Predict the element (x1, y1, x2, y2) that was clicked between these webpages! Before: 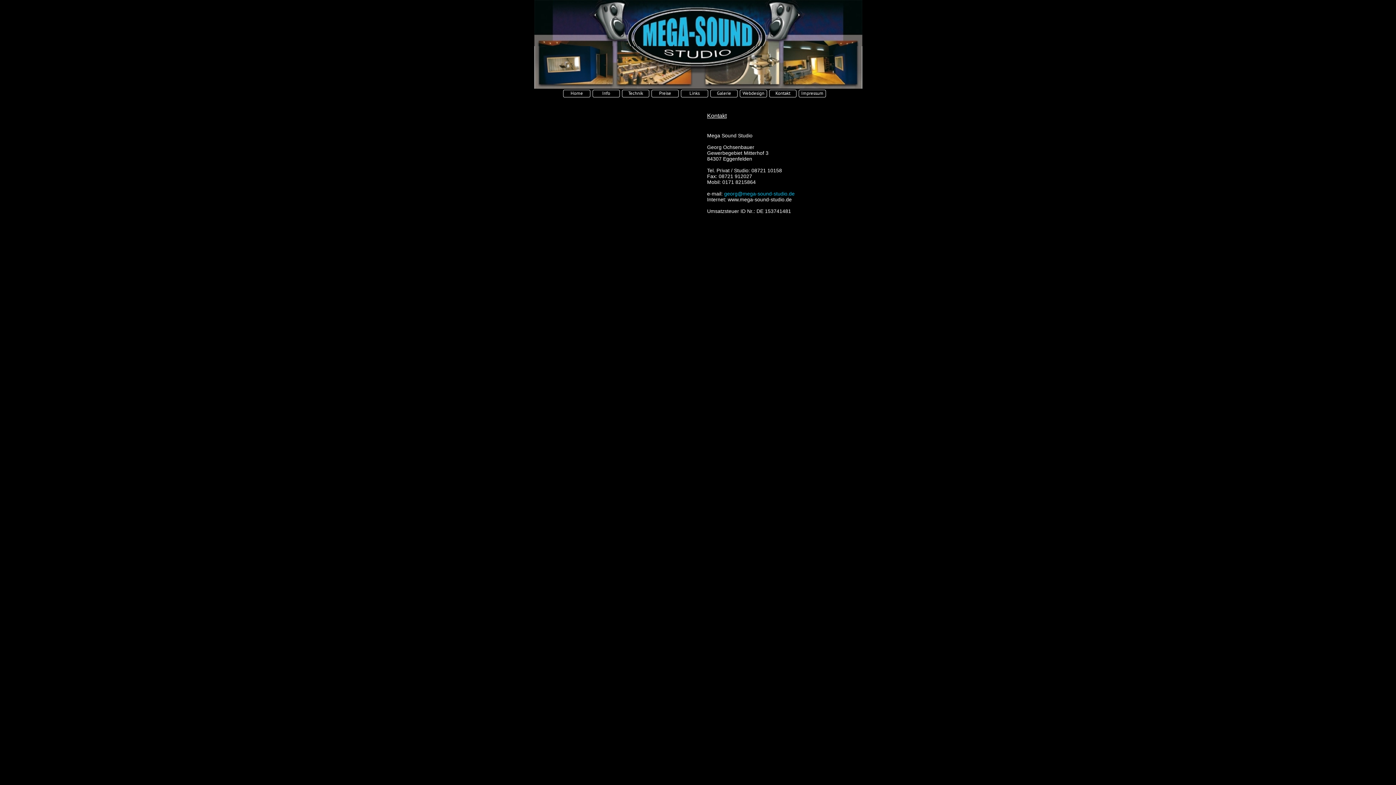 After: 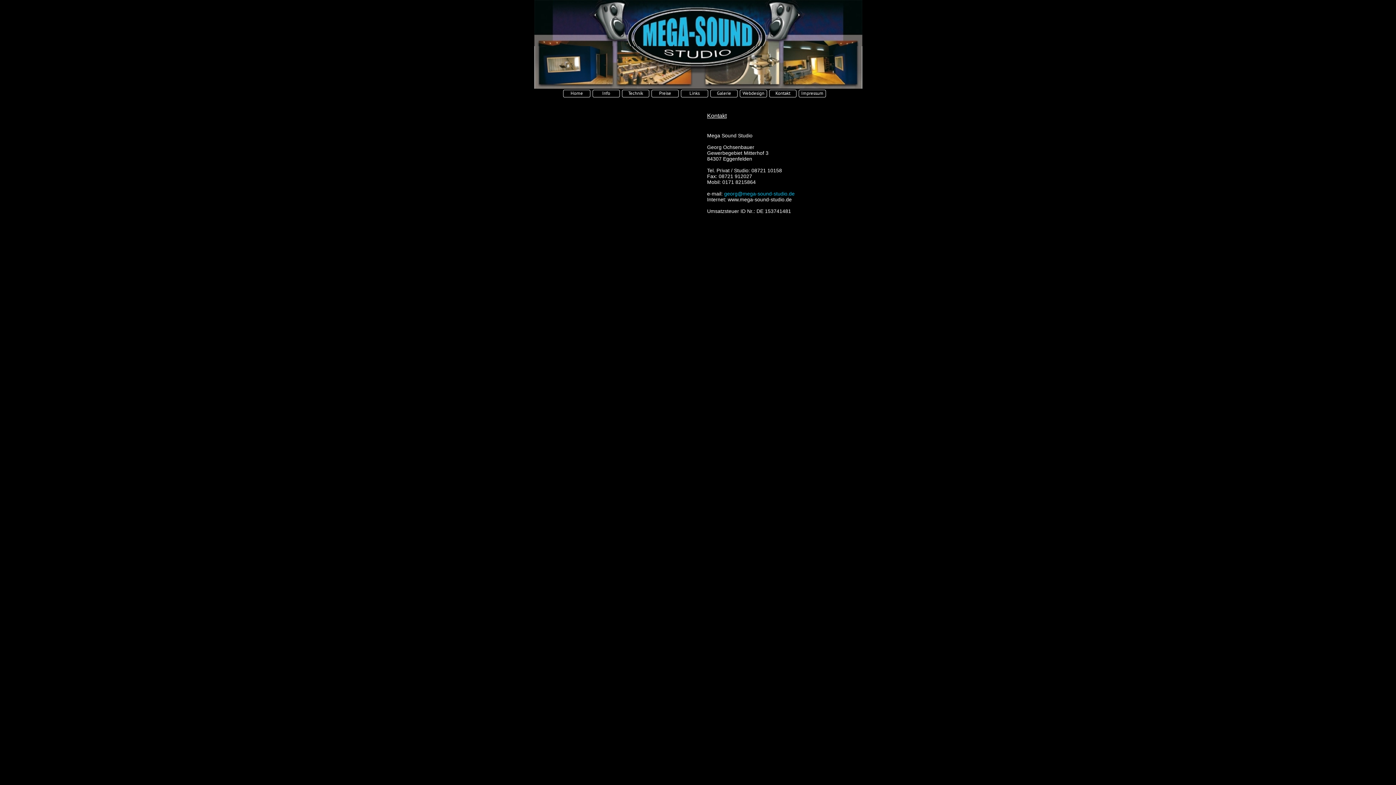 Action: label: georg@mega-sound-studio.de  bbox: (724, 190, 796, 196)